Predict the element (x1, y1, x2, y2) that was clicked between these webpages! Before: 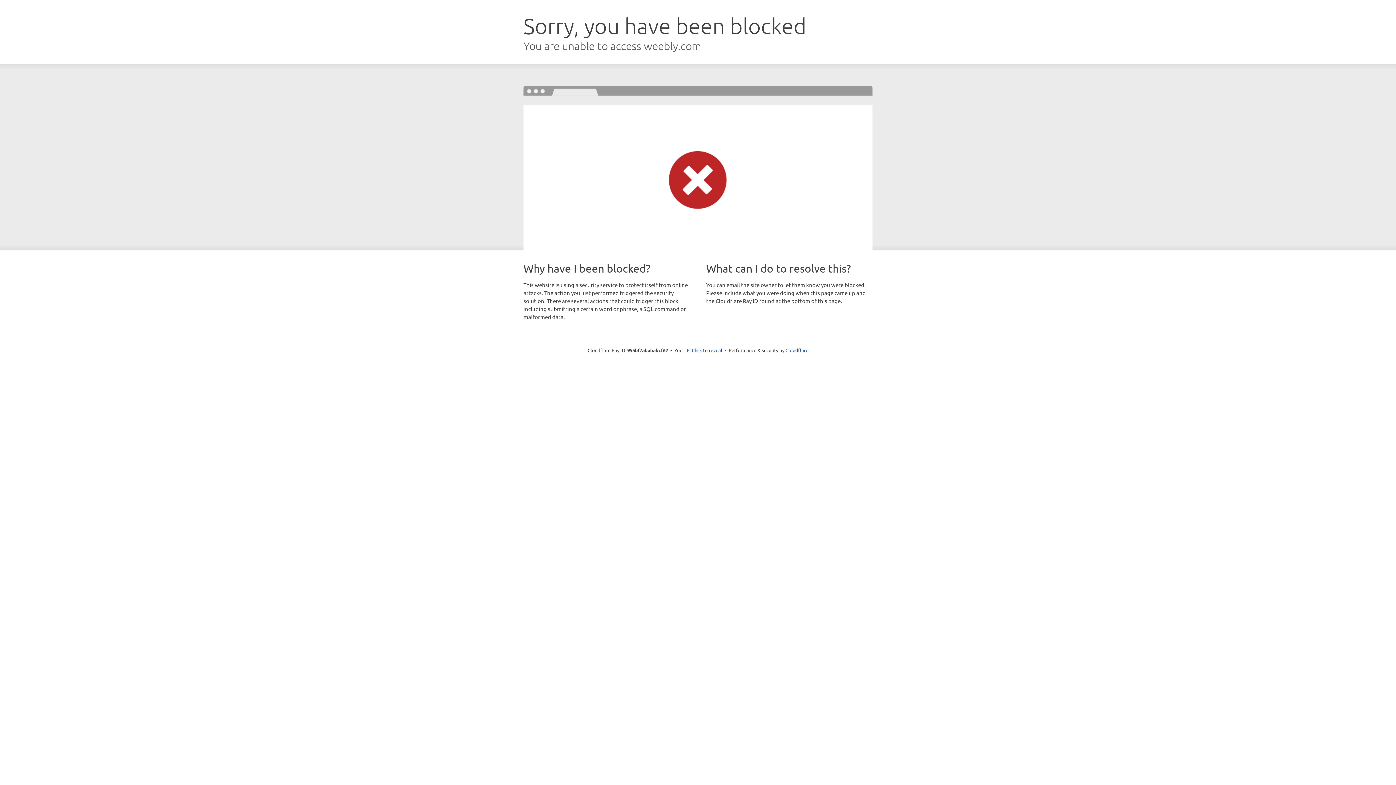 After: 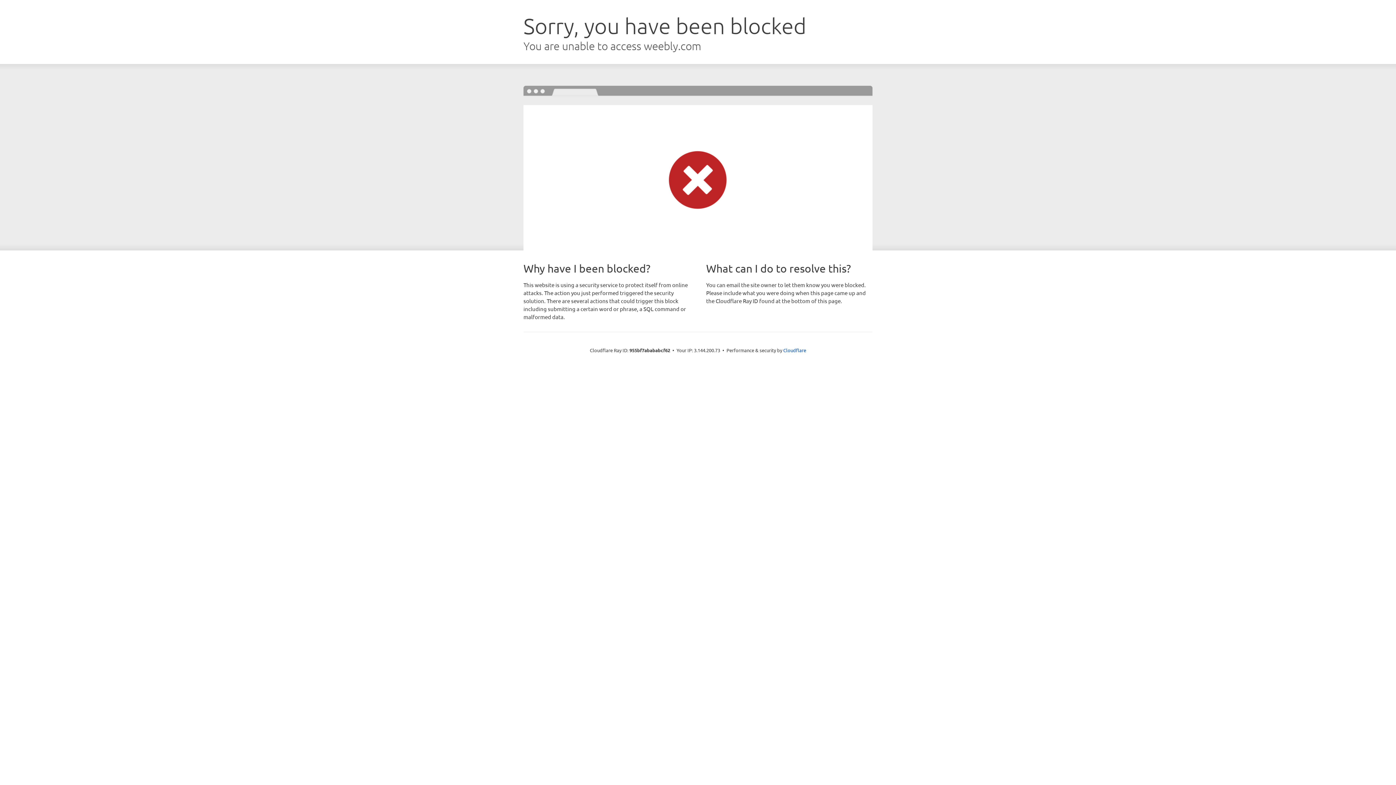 Action: label: Click to reveal bbox: (692, 346, 722, 353)